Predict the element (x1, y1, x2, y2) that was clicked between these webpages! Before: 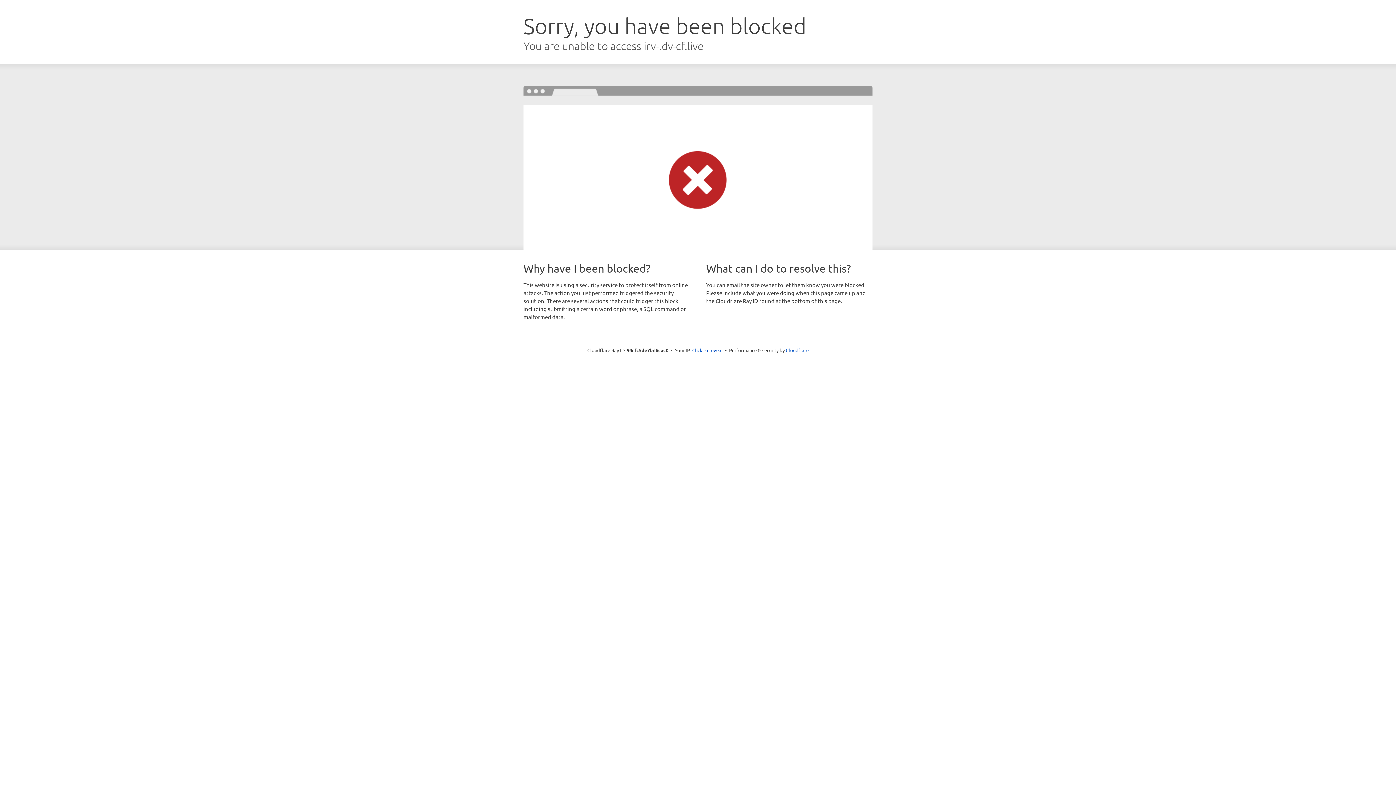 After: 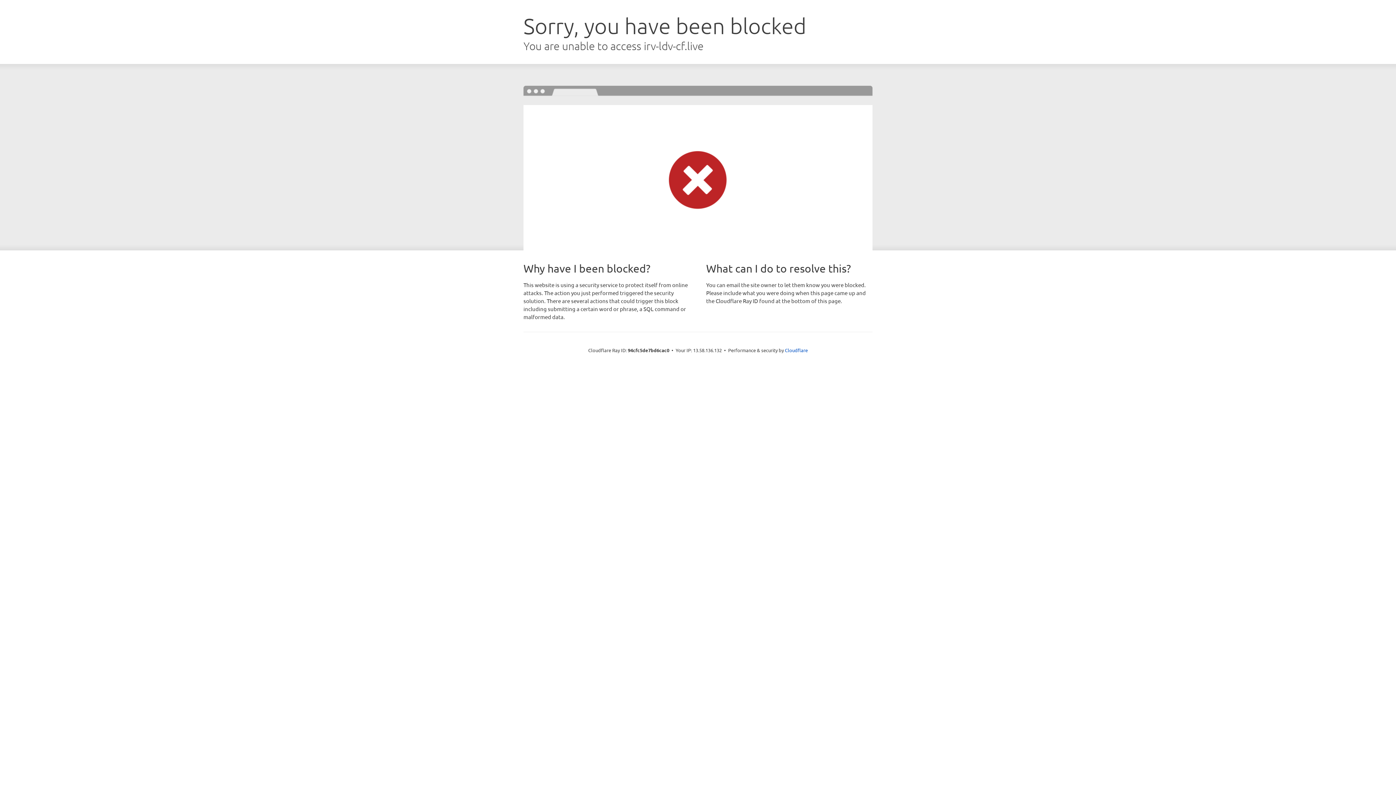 Action: label: Click to reveal bbox: (692, 346, 722, 353)